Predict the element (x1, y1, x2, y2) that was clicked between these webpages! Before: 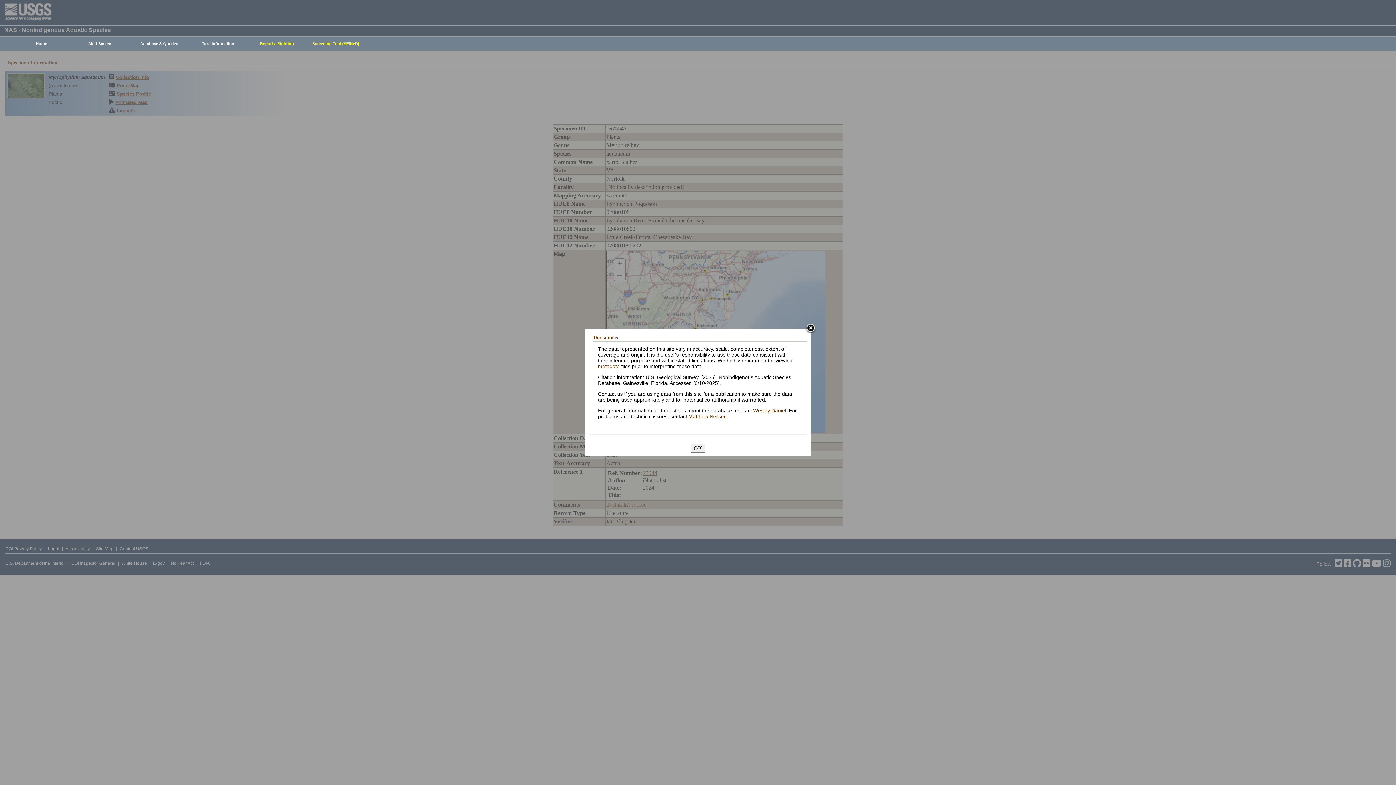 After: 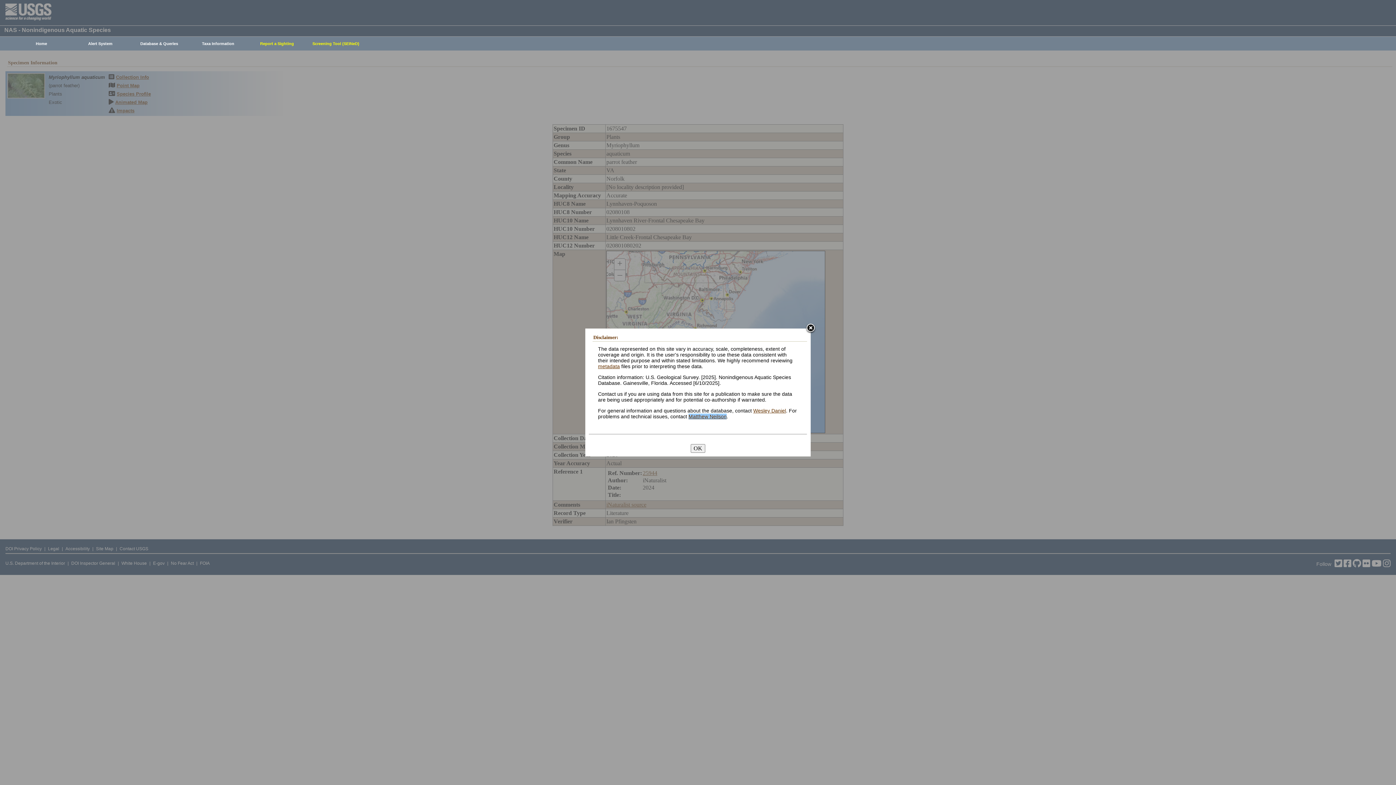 Action: bbox: (688, 413, 726, 419) label: Matthew Neilson